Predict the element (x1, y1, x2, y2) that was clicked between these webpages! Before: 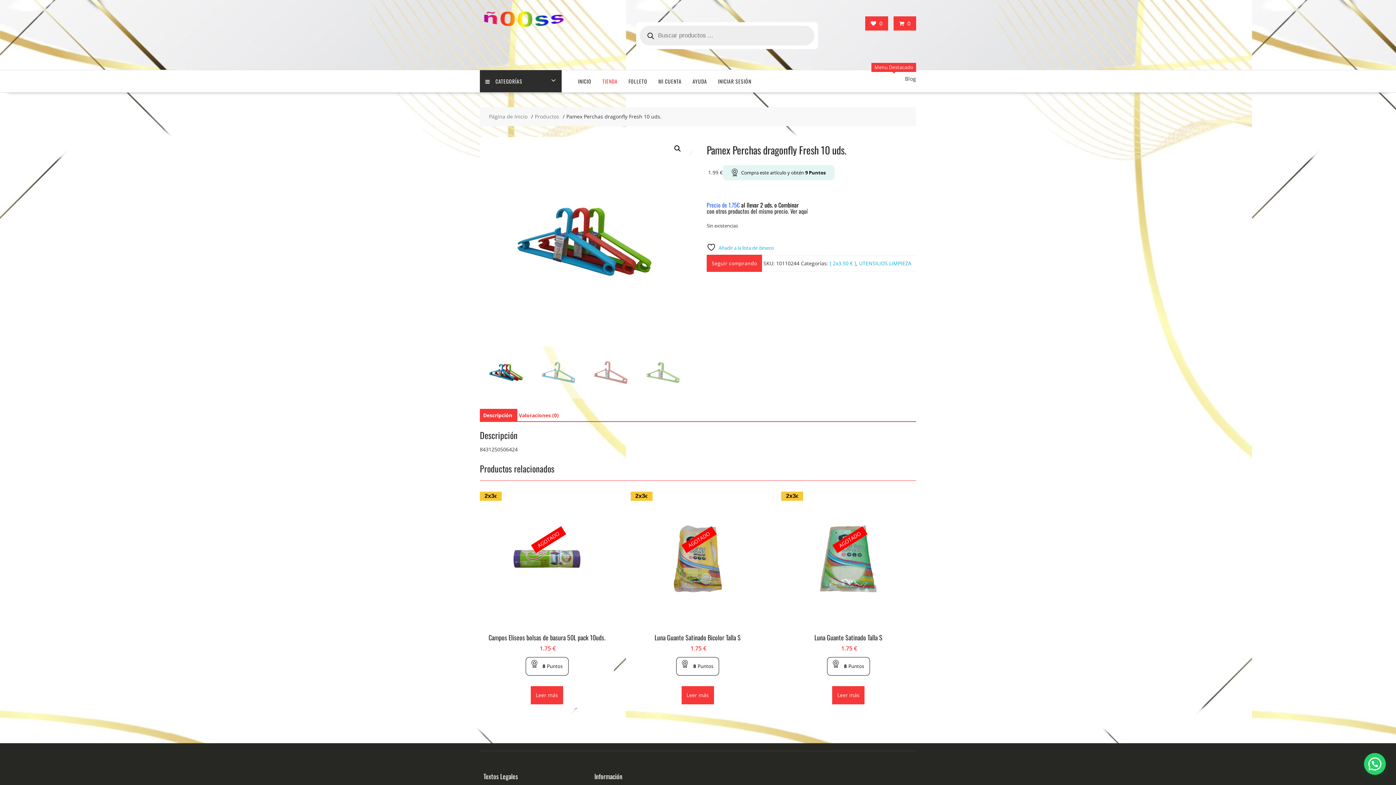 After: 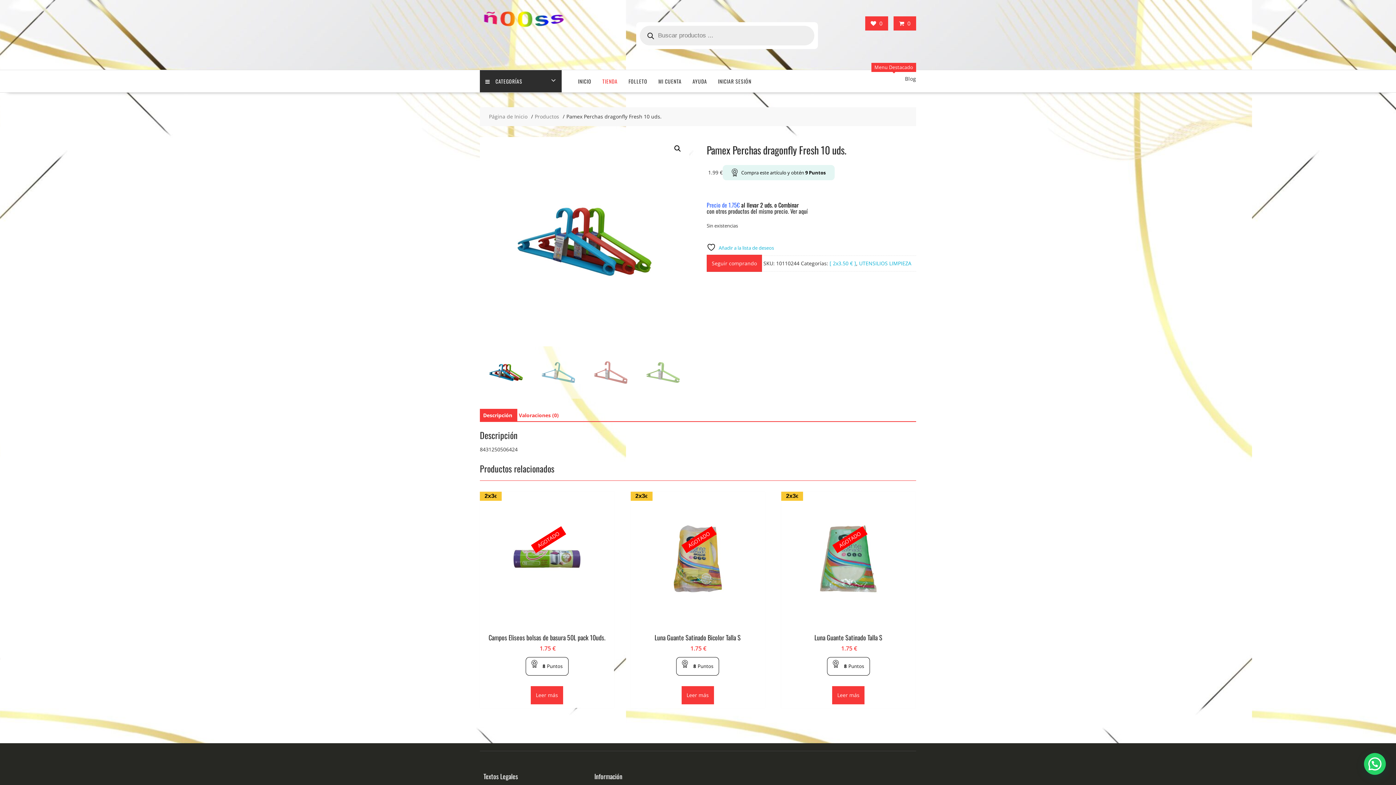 Action: label: Descripción bbox: (483, 409, 512, 422)